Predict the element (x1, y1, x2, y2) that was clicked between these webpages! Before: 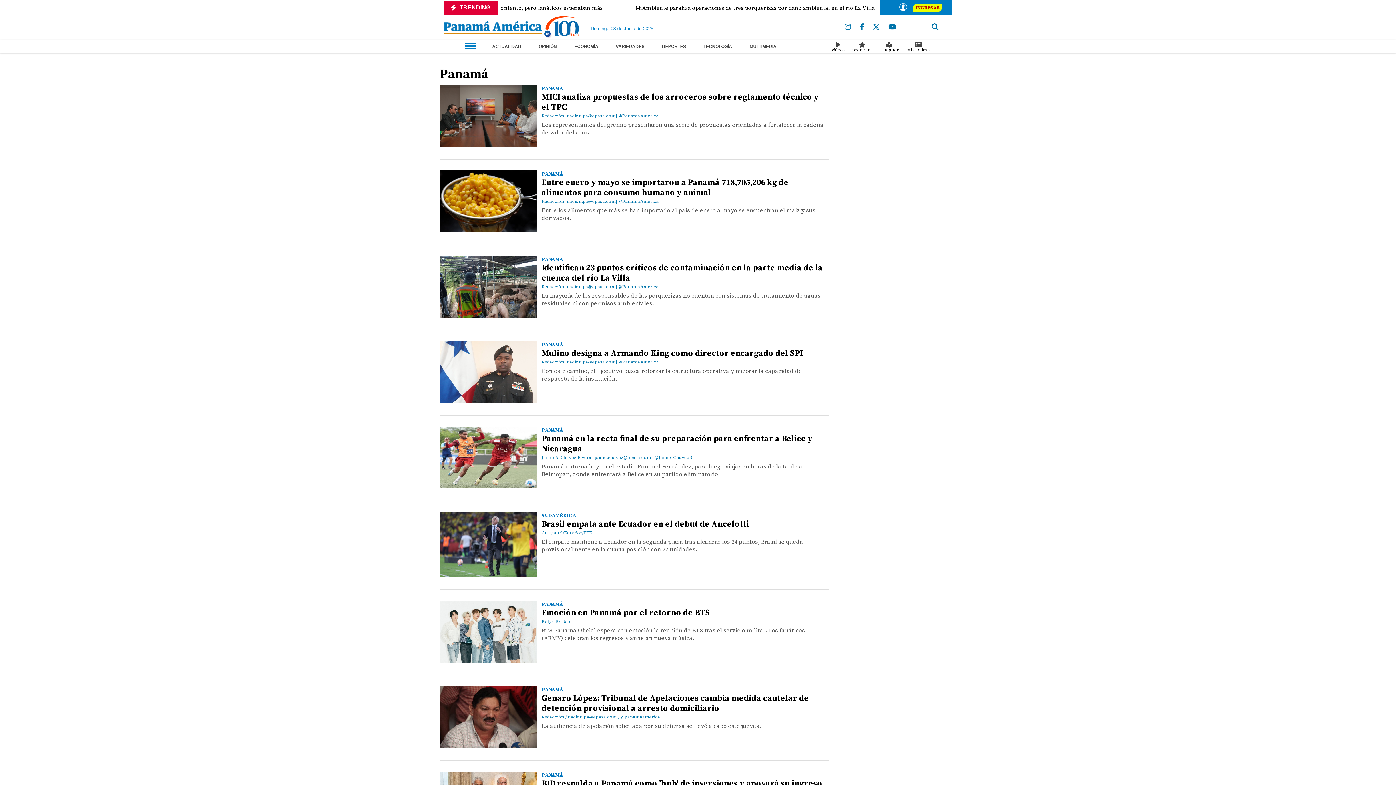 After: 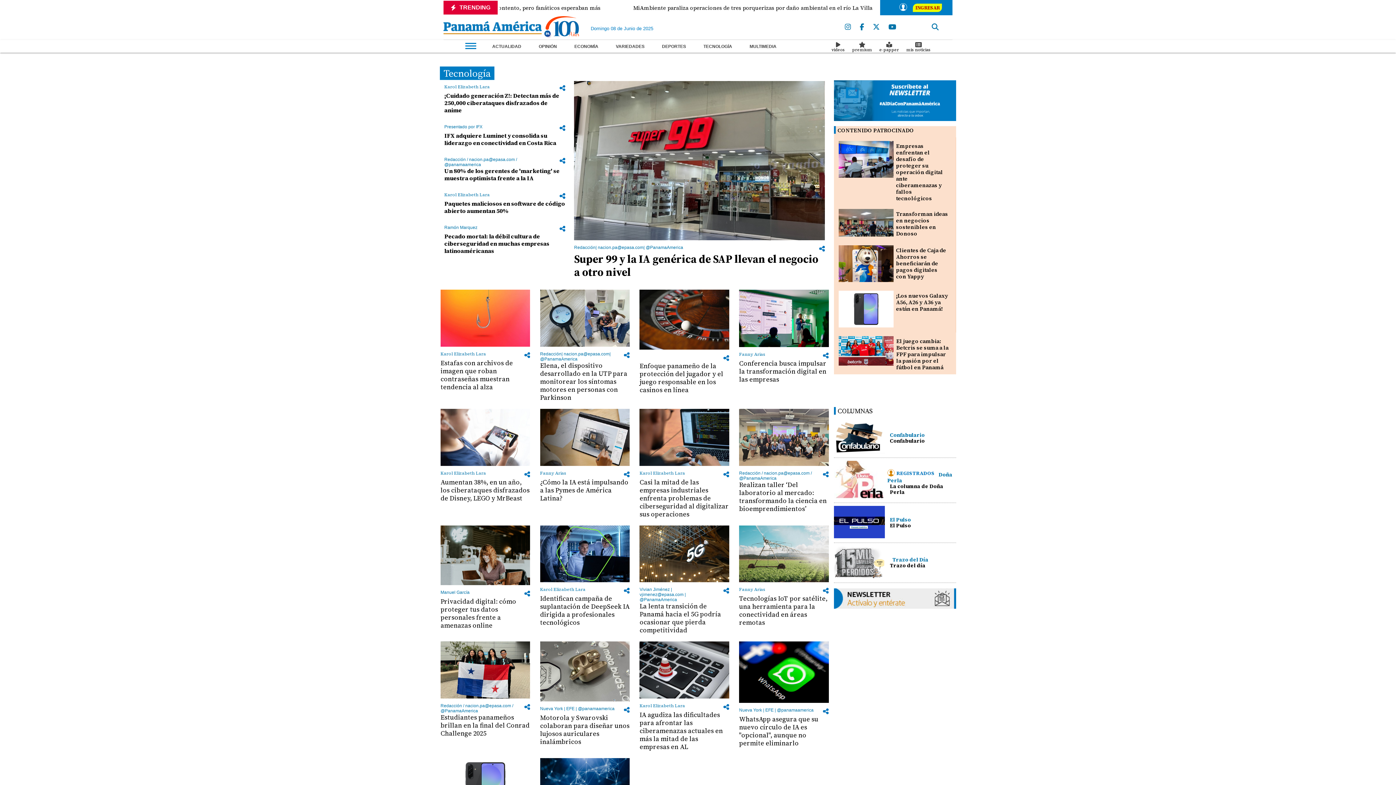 Action: label: TECNOLOGÍA bbox: (698, 40, 737, 52)